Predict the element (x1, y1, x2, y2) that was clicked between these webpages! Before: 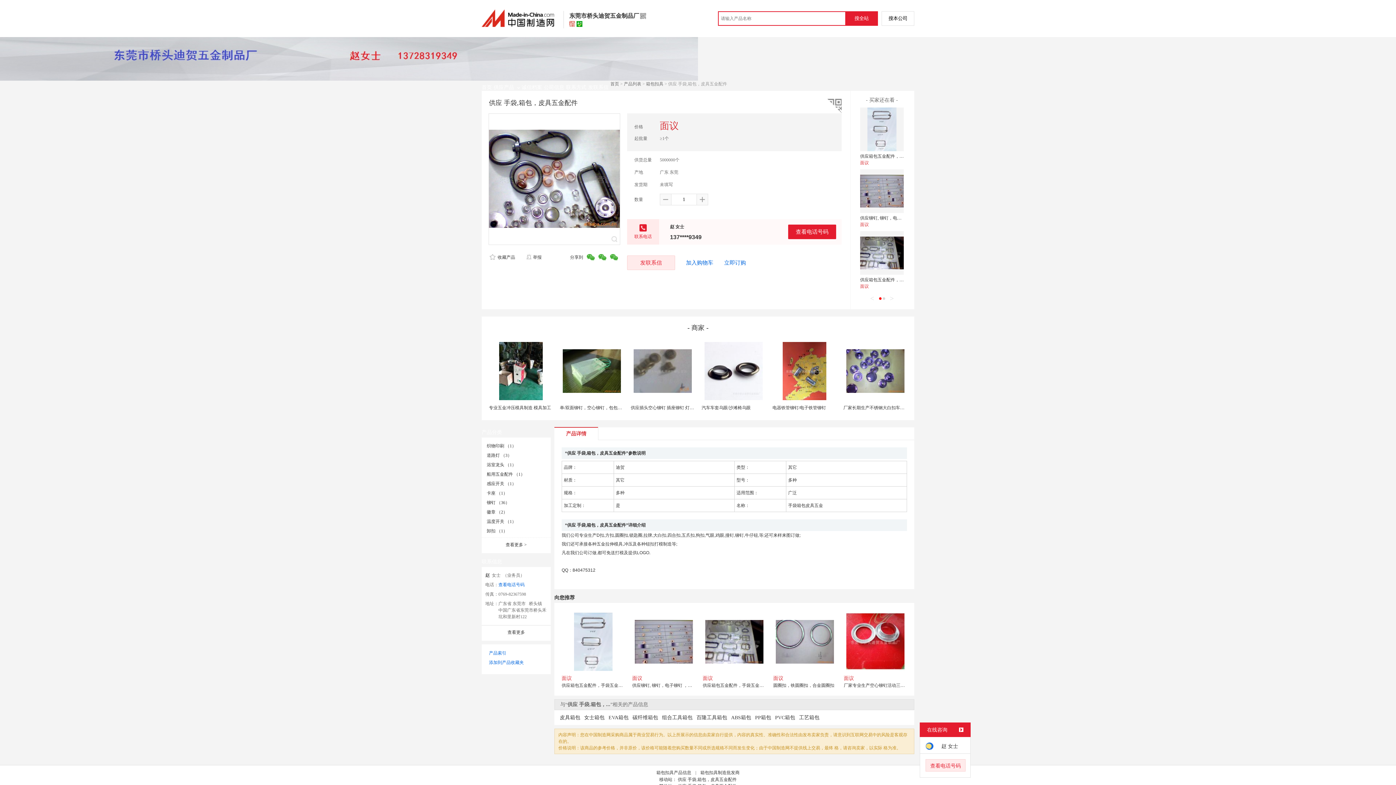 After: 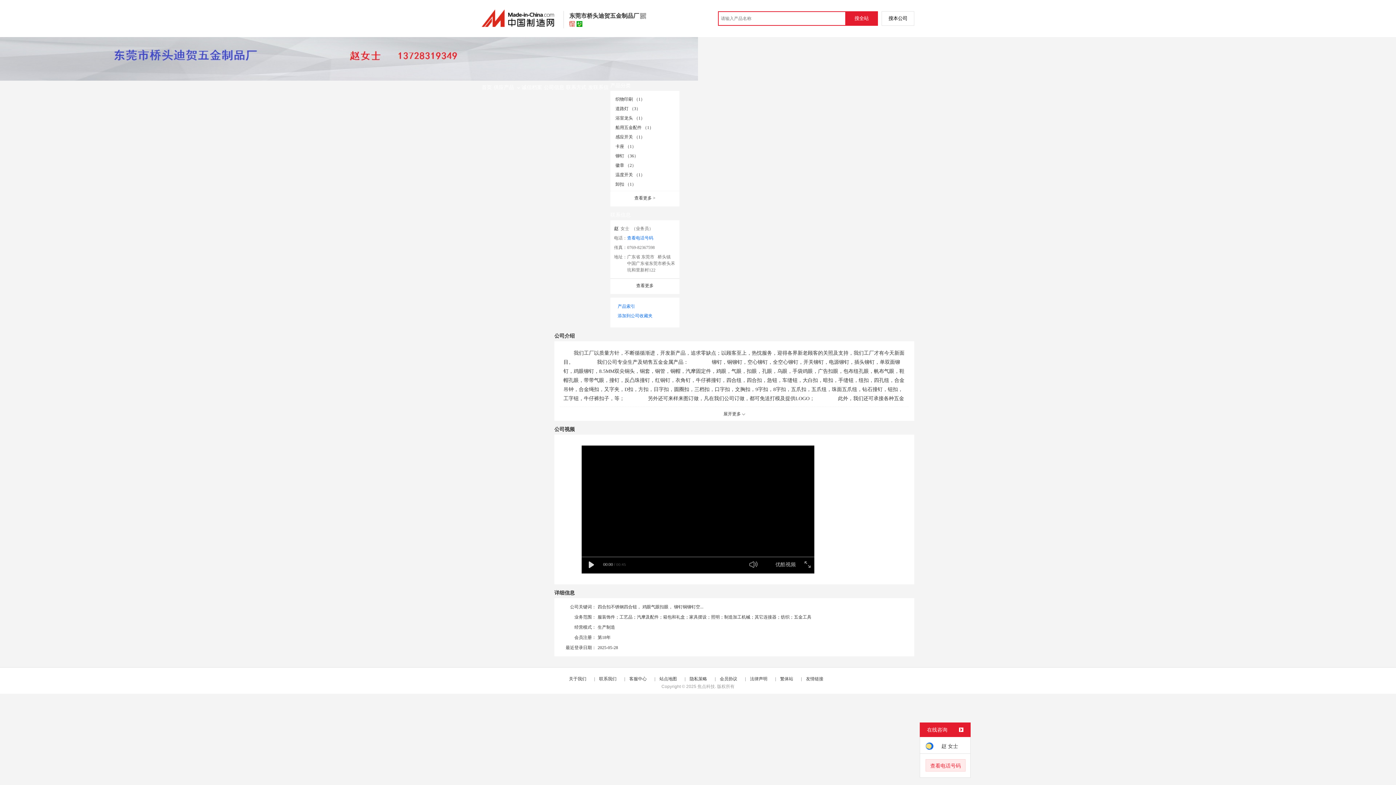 Action: bbox: (544, 84, 564, 90) label: 公司信息